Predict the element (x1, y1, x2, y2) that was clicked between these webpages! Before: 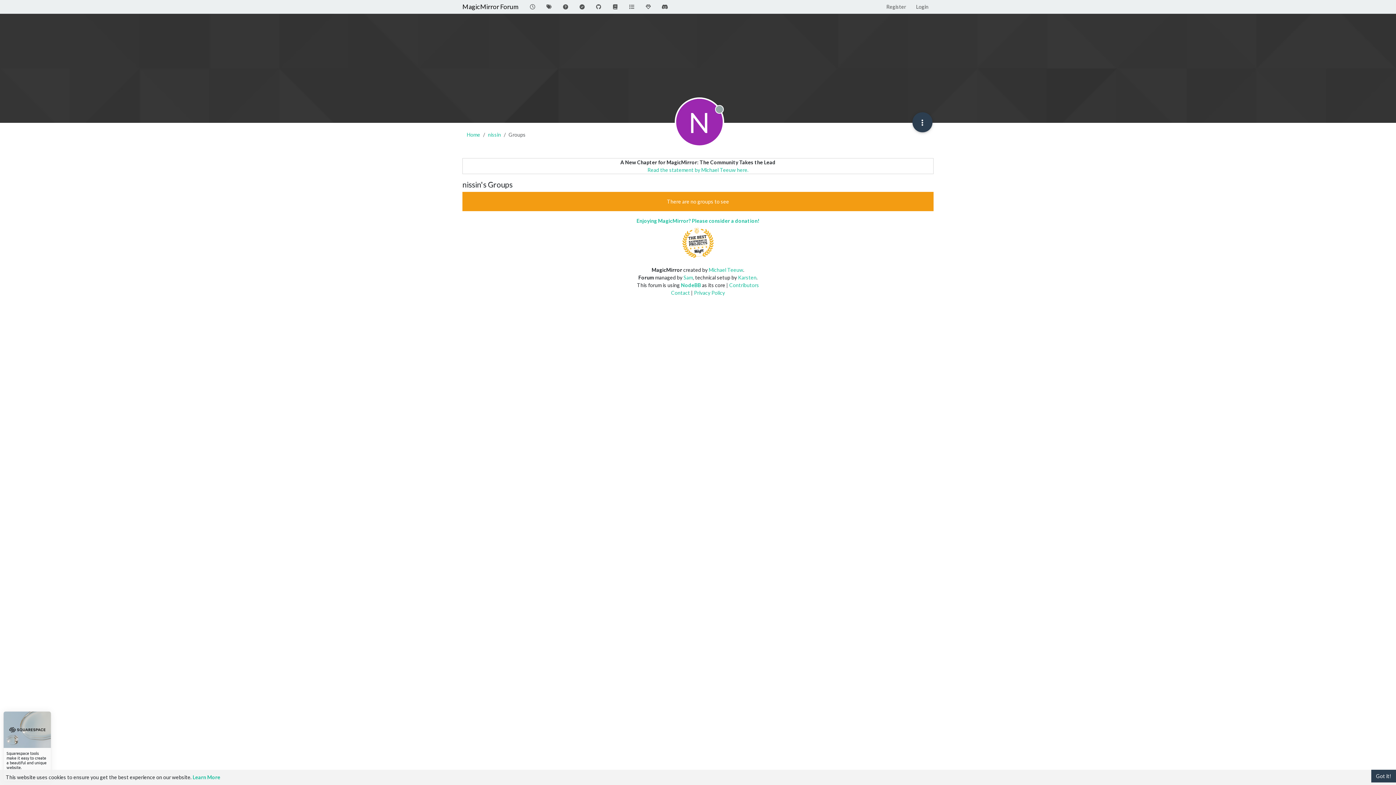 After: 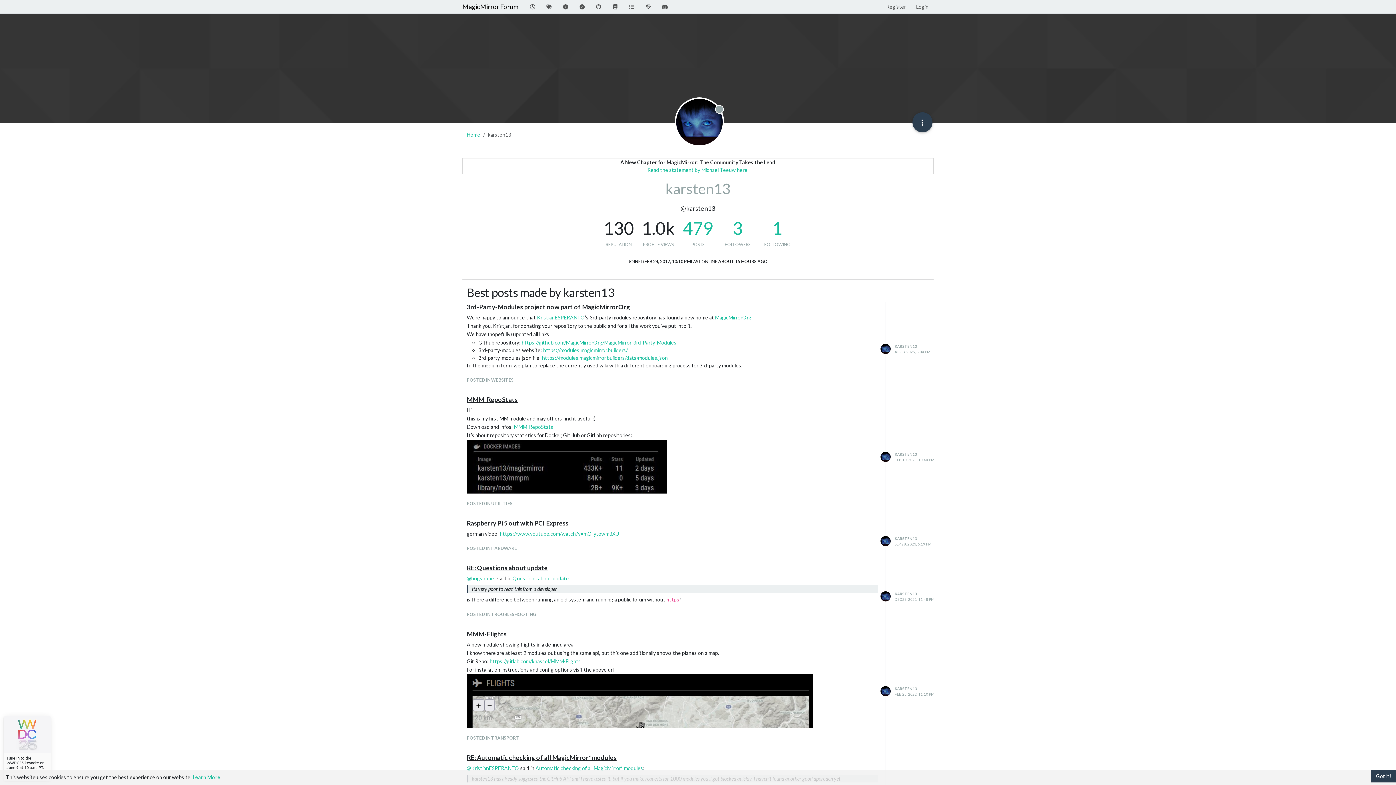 Action: label: Karsten bbox: (738, 274, 756, 280)